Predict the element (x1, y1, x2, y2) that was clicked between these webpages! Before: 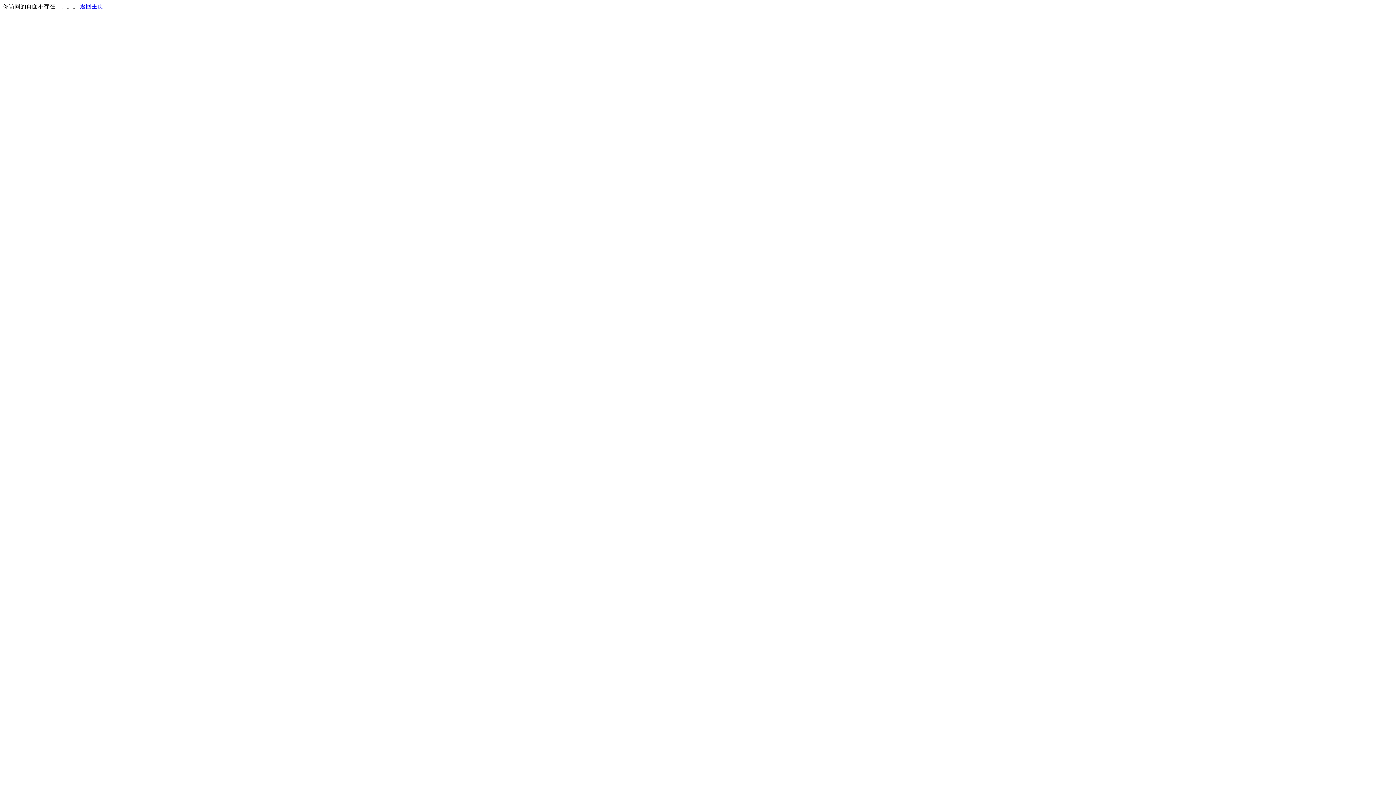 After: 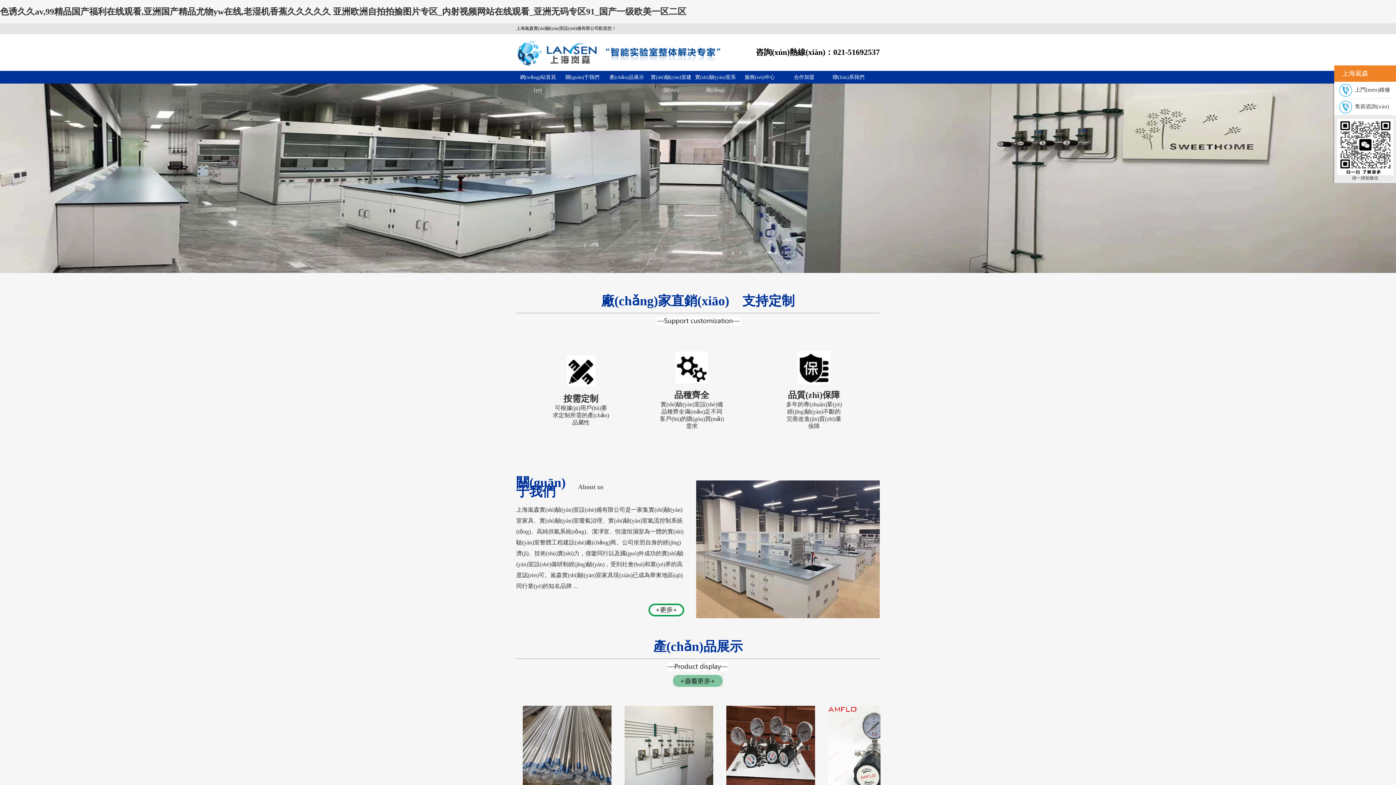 Action: label: 返回主页 bbox: (80, 3, 103, 9)